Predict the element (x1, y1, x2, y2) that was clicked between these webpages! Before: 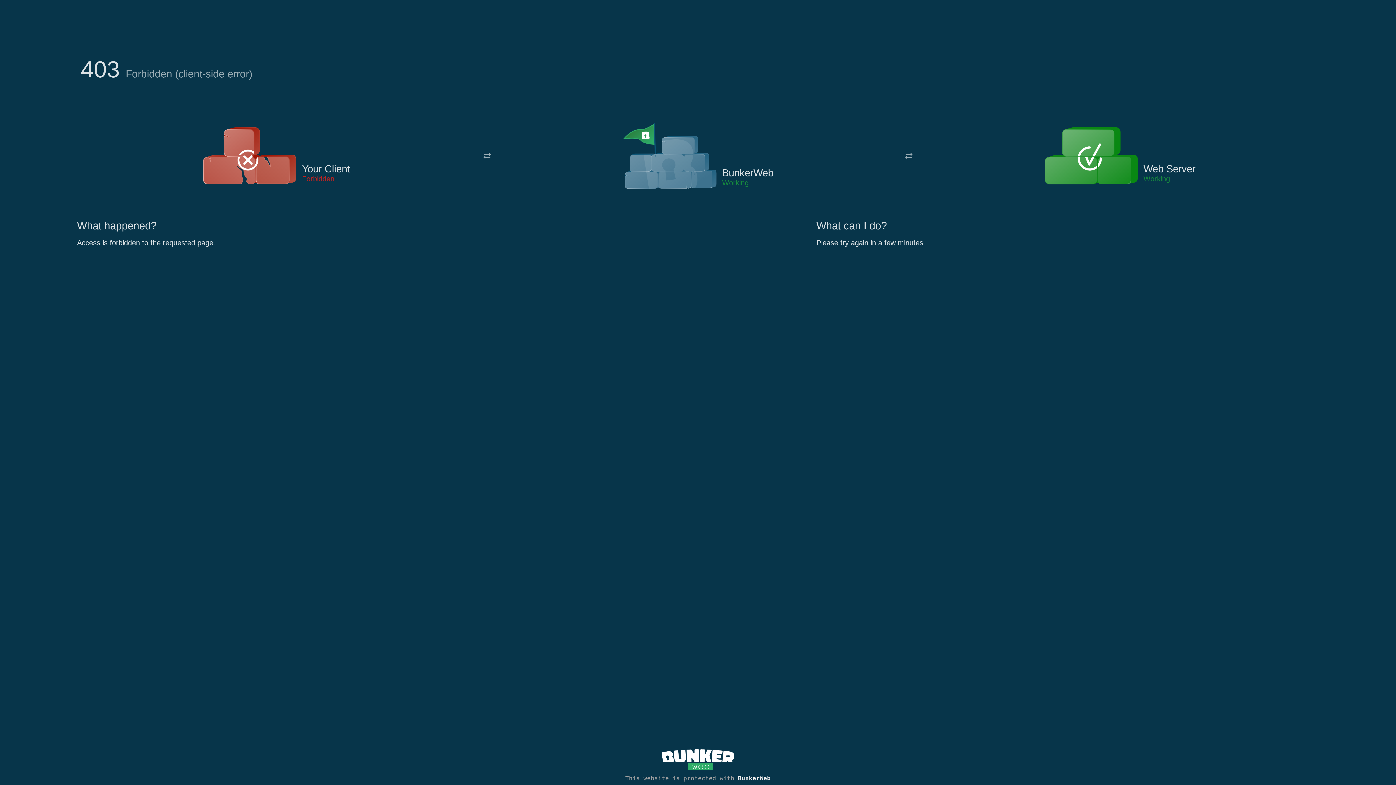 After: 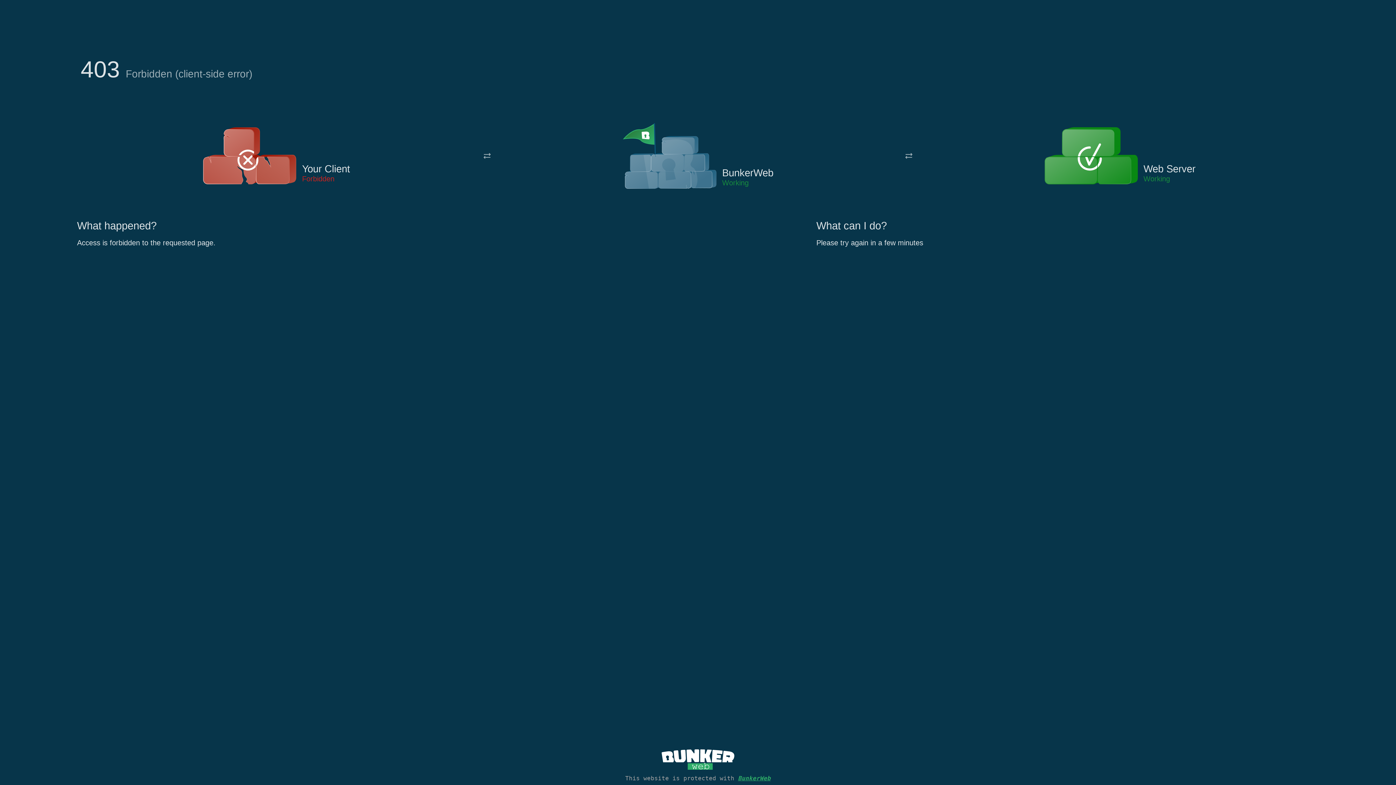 Action: bbox: (738, 775, 770, 782) label: BunkerWeb